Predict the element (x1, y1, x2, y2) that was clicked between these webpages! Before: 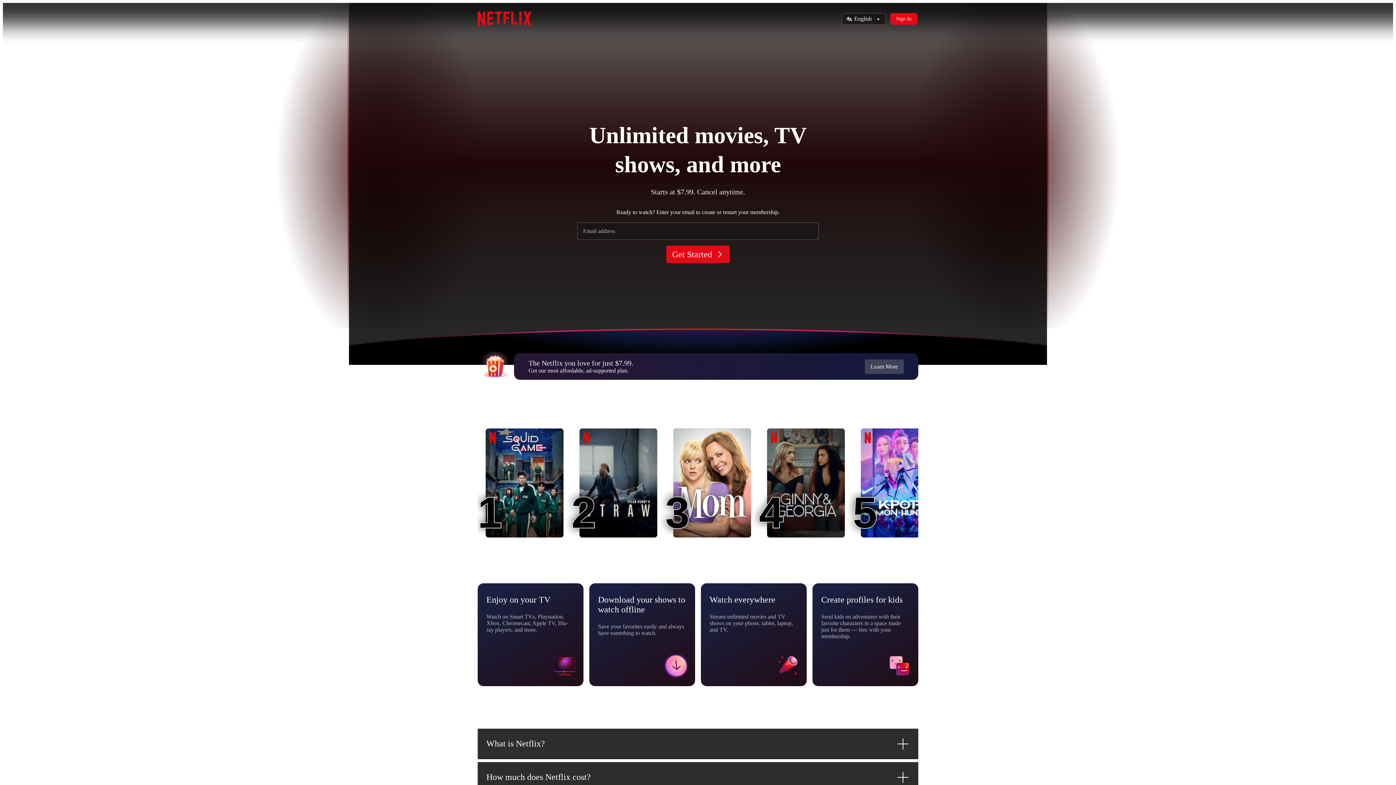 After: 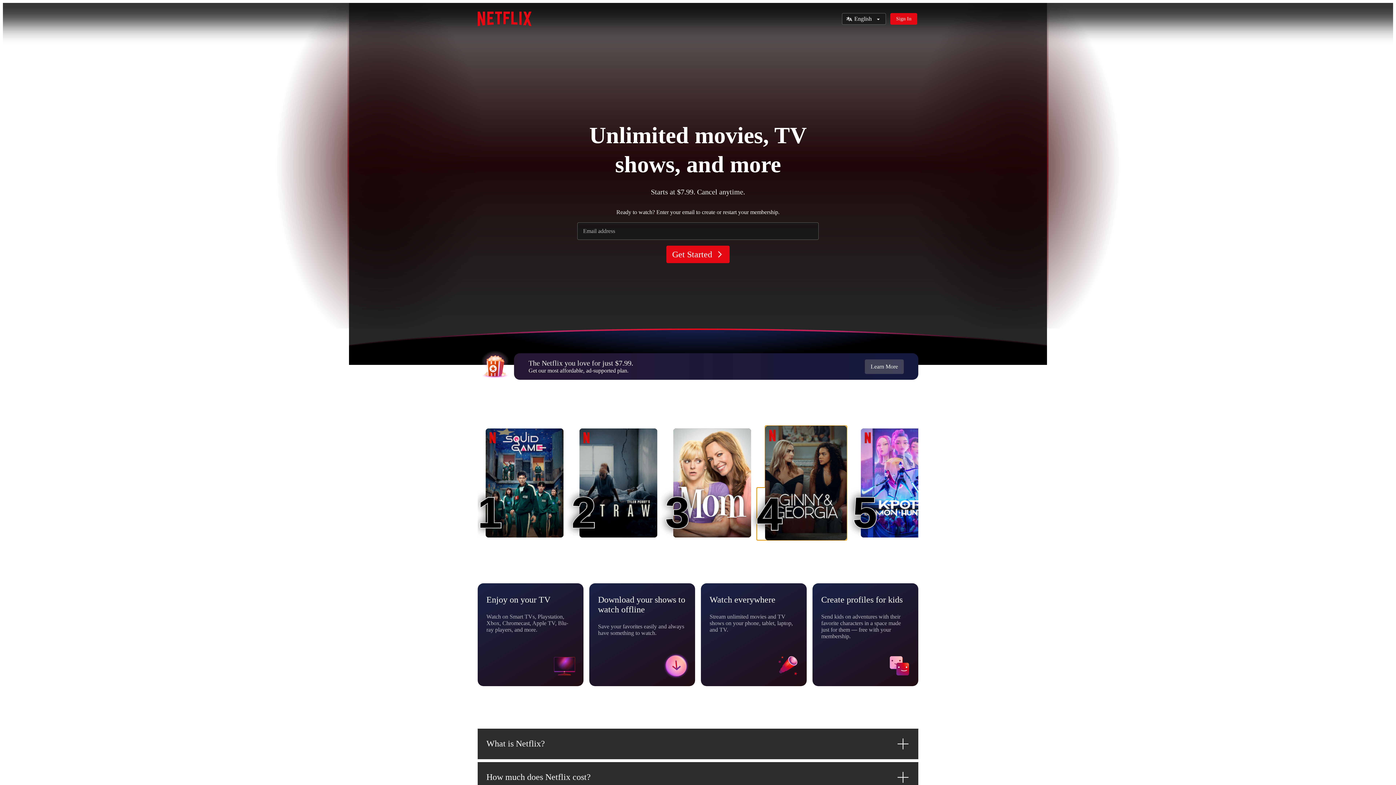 Action: bbox: (767, 428, 845, 537) label: Ginny & Georgia
4
4